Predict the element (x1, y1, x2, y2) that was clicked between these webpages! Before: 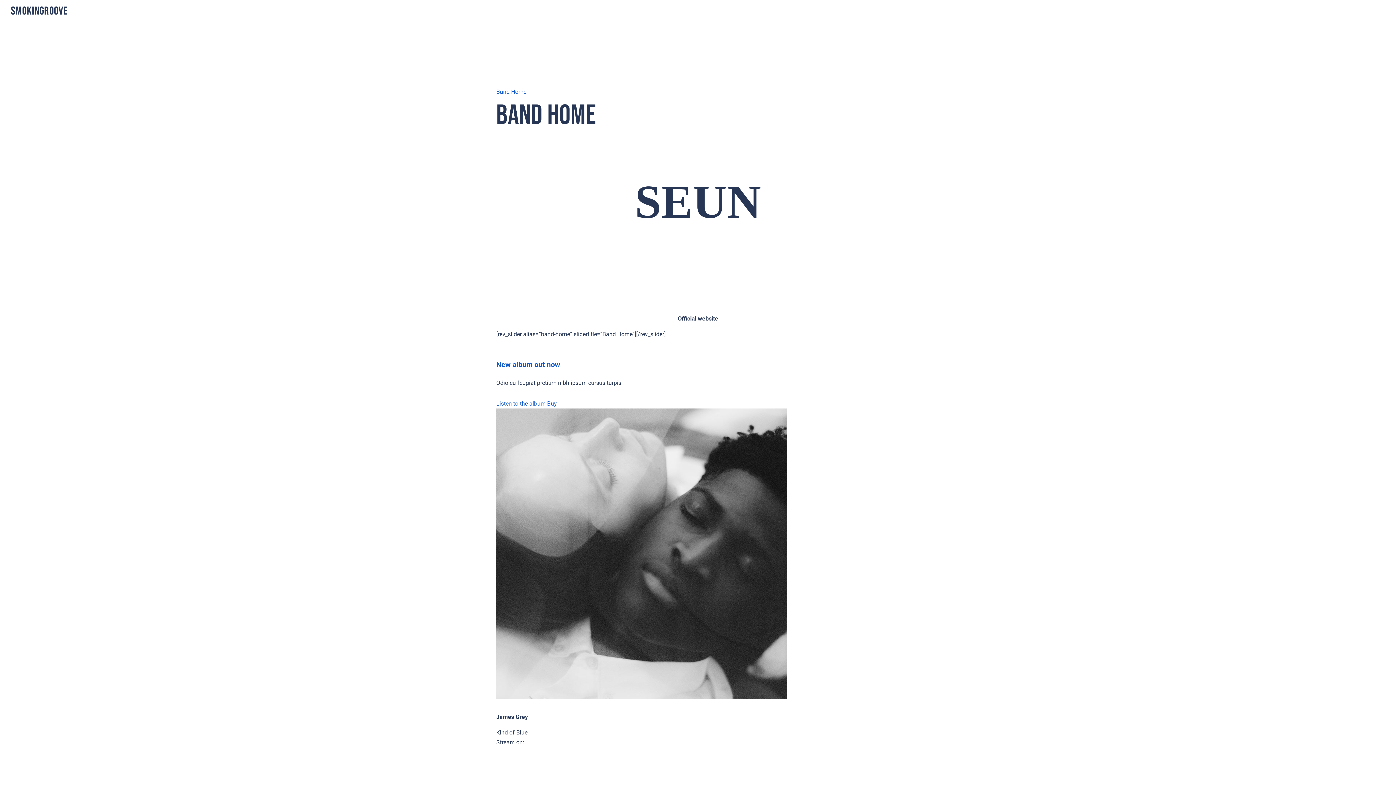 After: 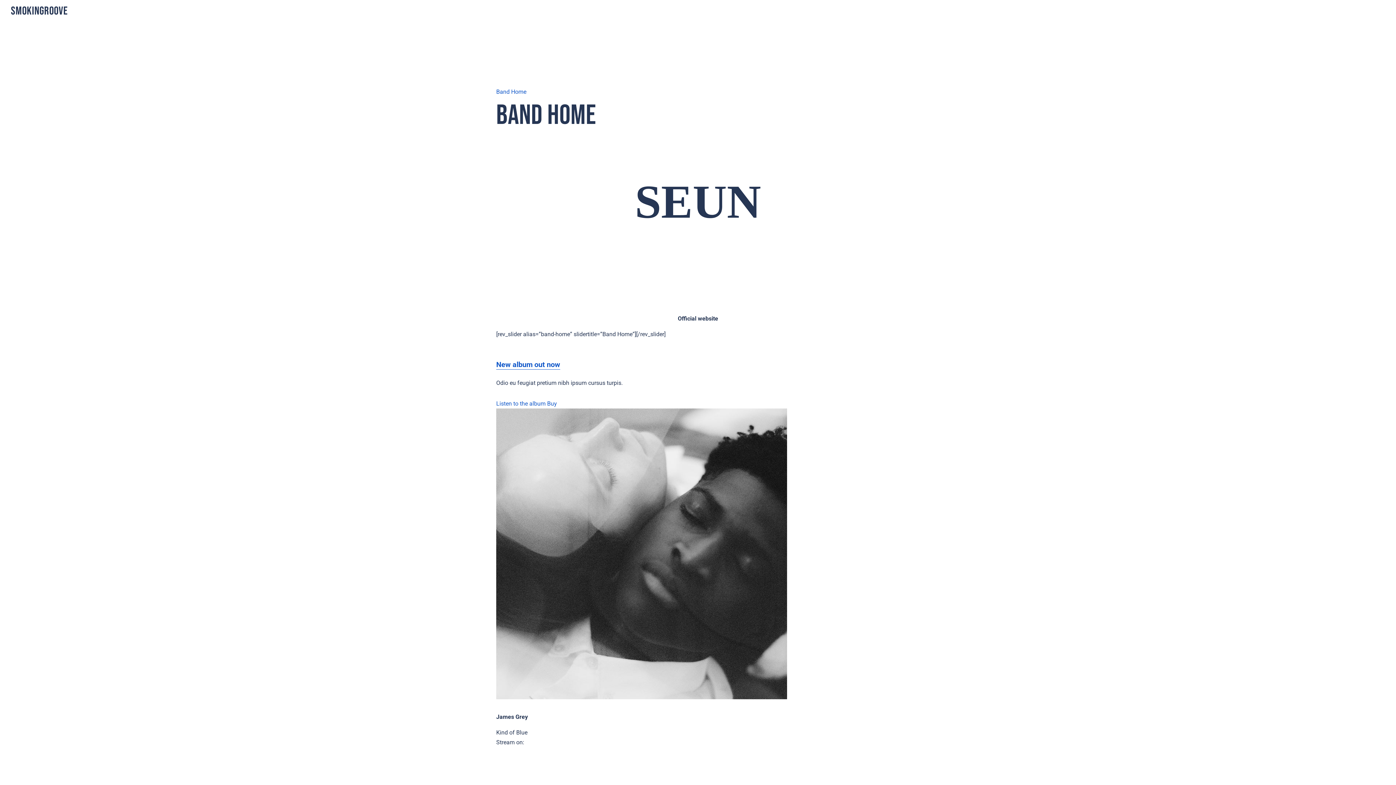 Action: label: 
New album out now bbox: (496, 350, 560, 369)